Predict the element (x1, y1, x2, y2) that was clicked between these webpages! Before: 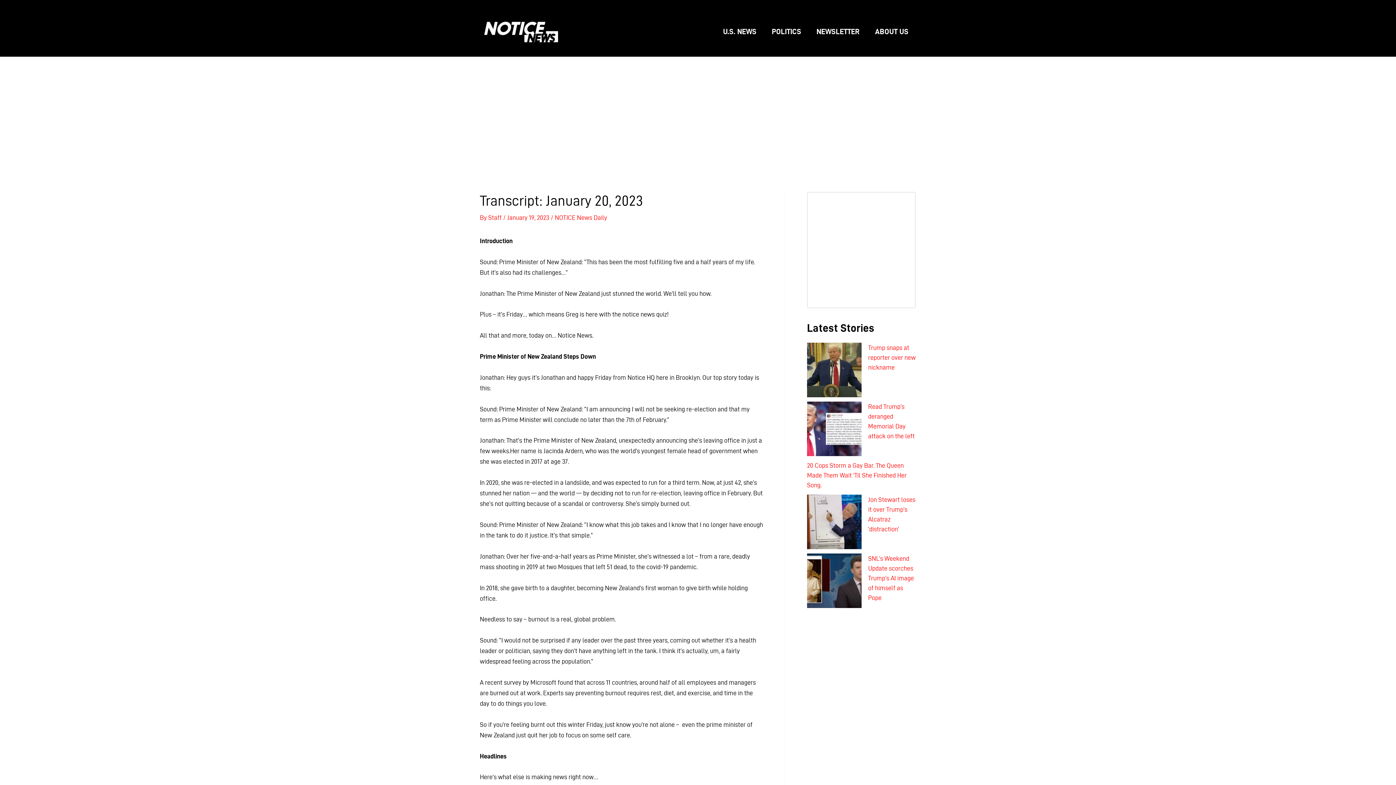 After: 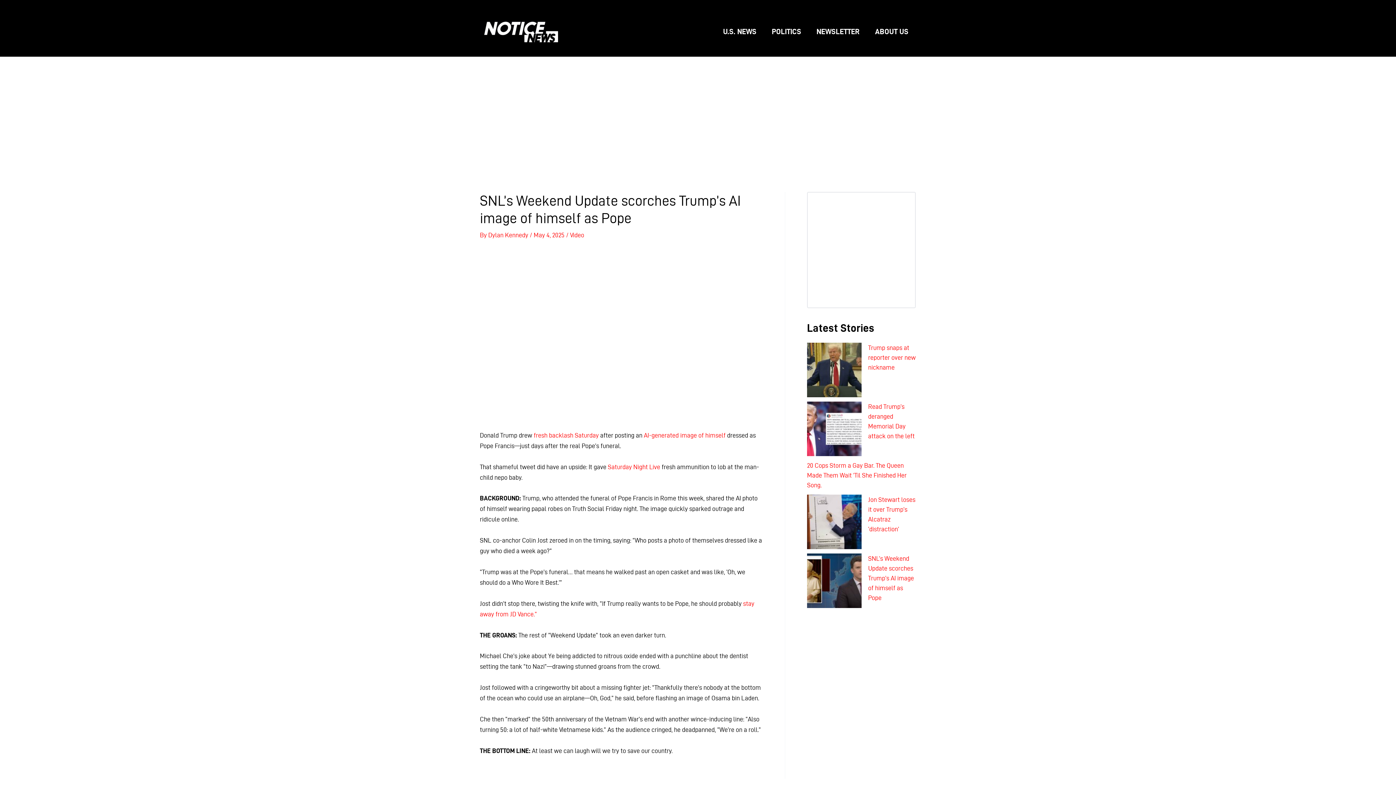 Action: label: SNL’s Weekend Update scorches Trump’s AI image of himself as Pope bbox: (868, 555, 914, 601)